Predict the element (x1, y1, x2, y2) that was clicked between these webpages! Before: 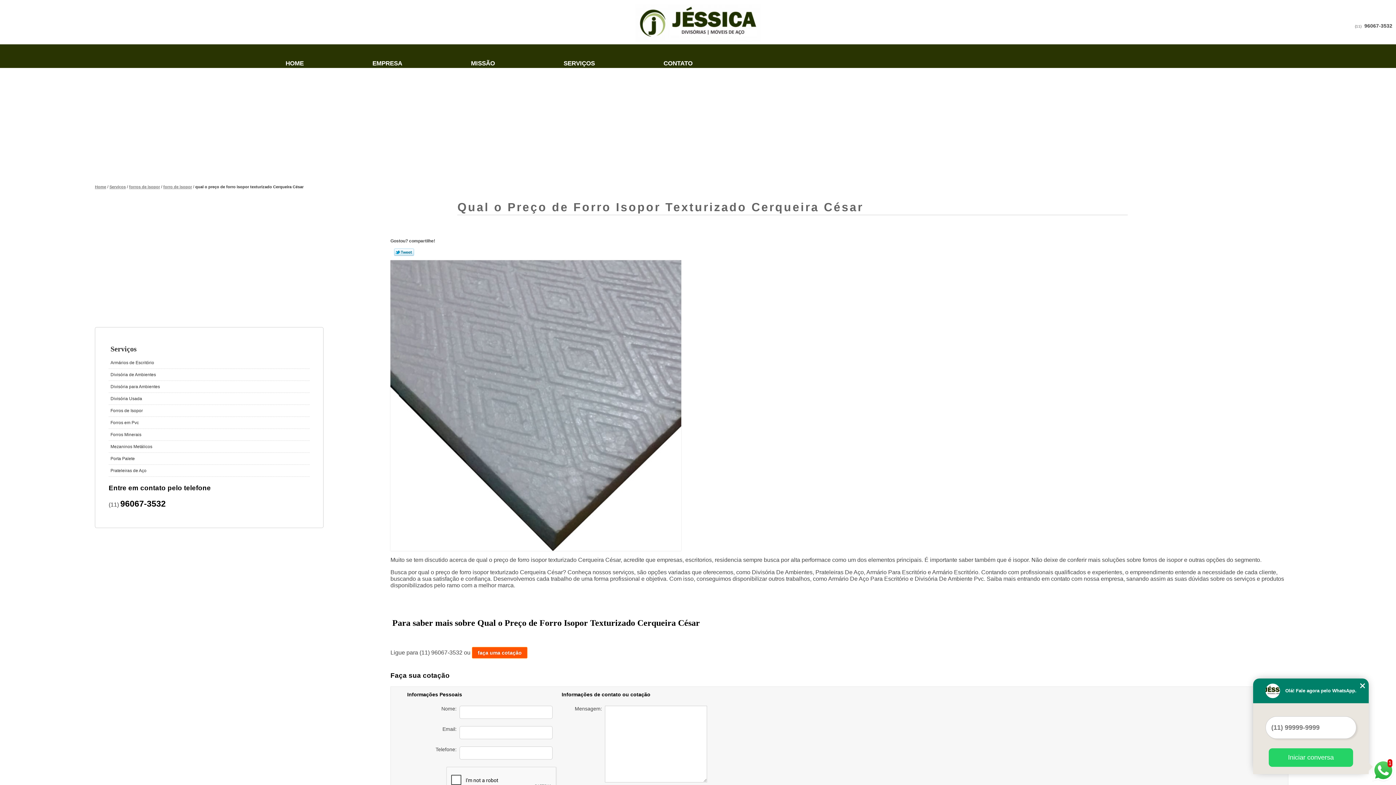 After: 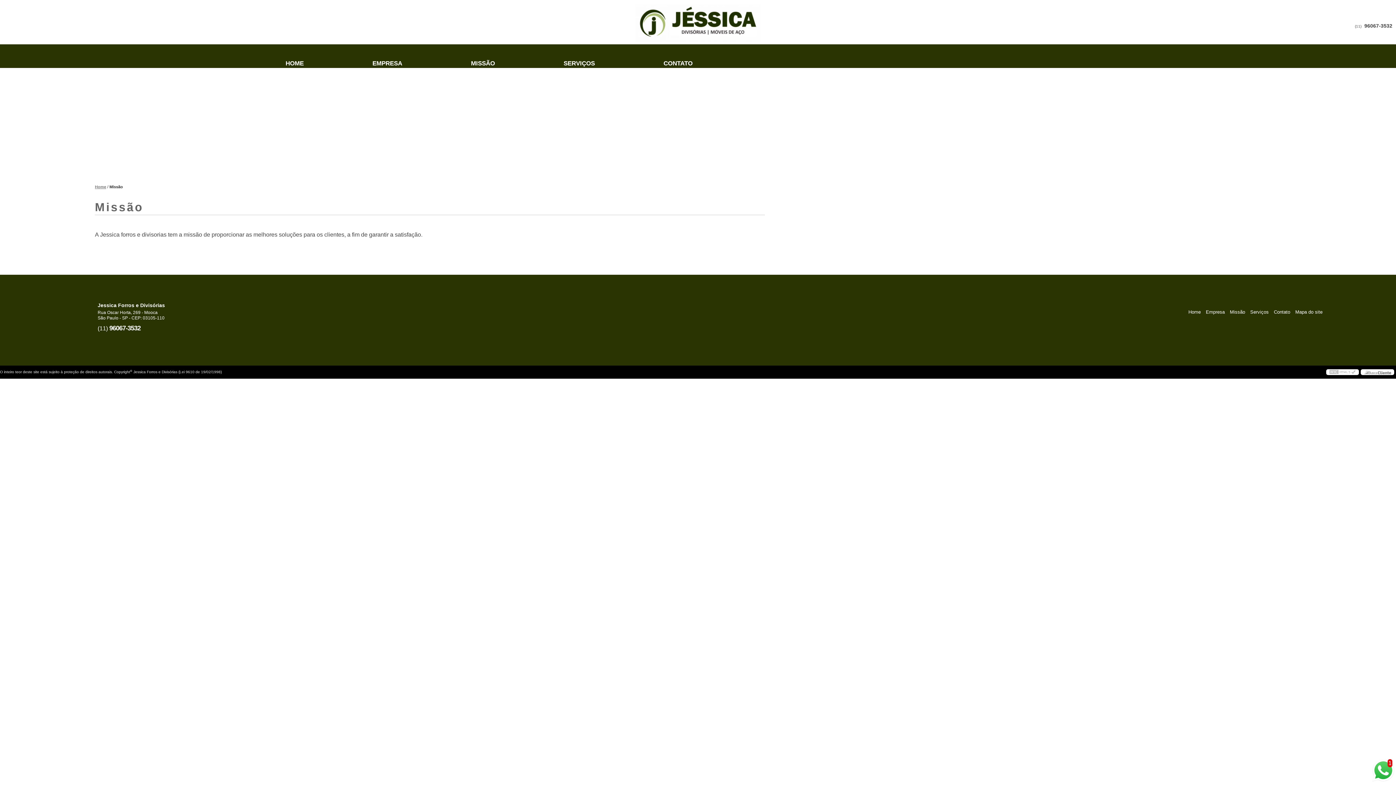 Action: label: MISSÃO bbox: (471, 60, 495, 67)